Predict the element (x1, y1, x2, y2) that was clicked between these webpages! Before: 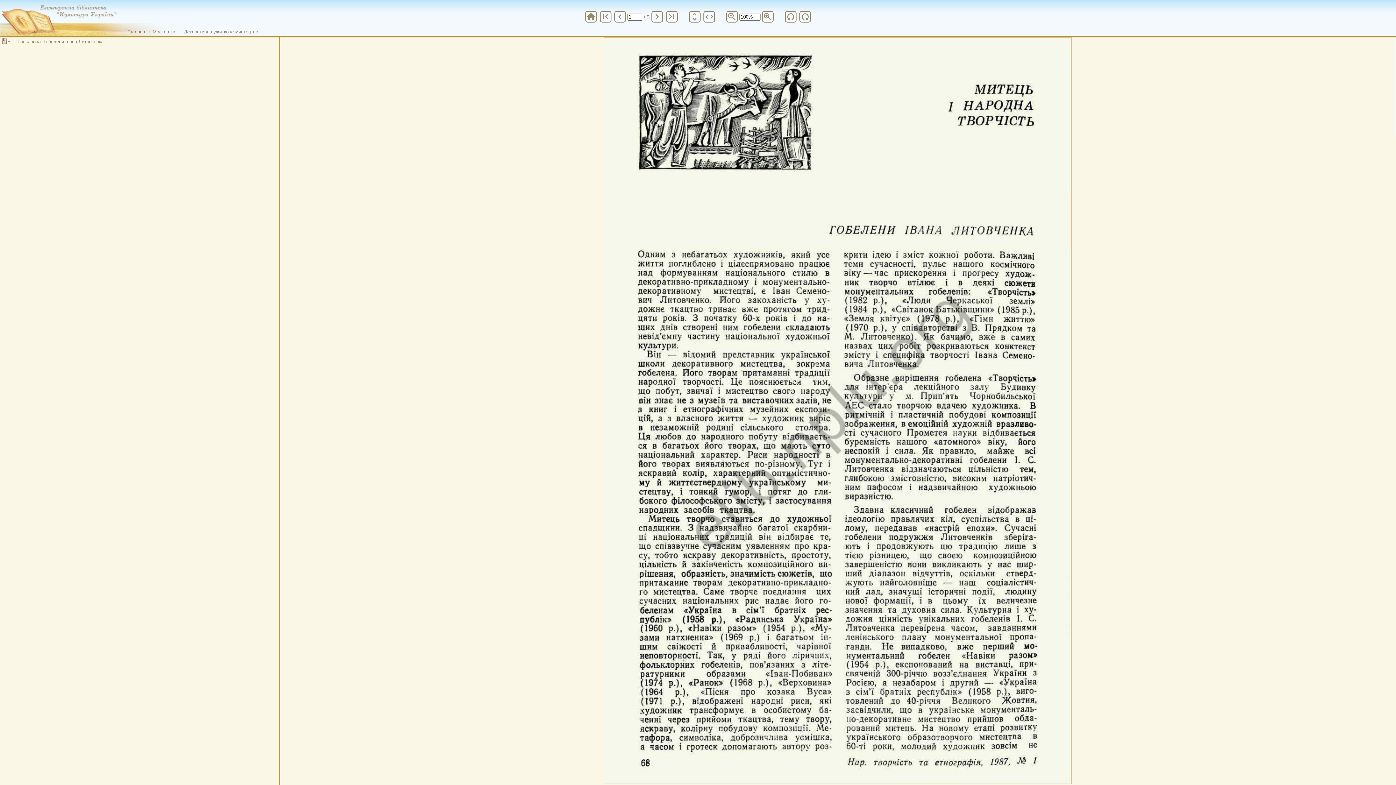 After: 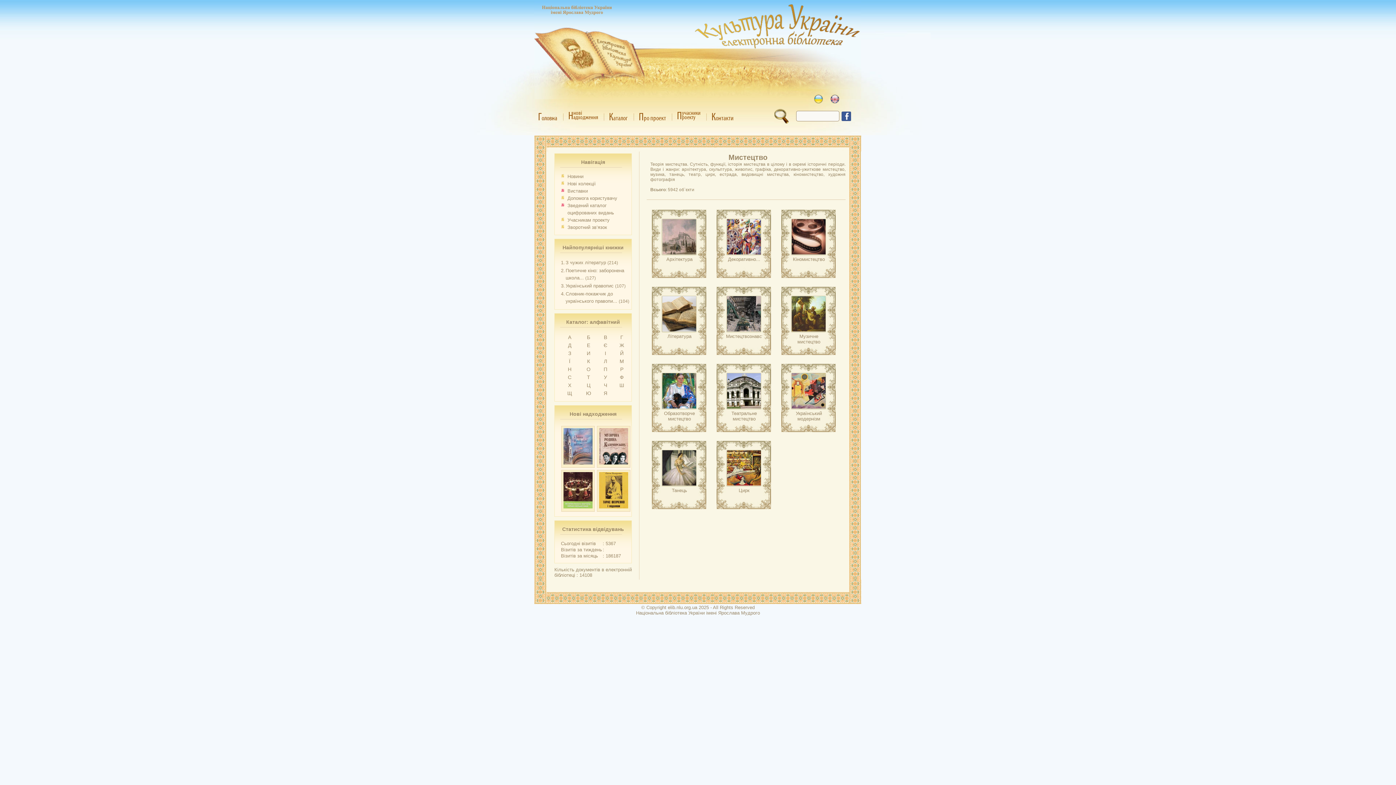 Action: bbox: (152, 29, 176, 34) label: Мистецтво